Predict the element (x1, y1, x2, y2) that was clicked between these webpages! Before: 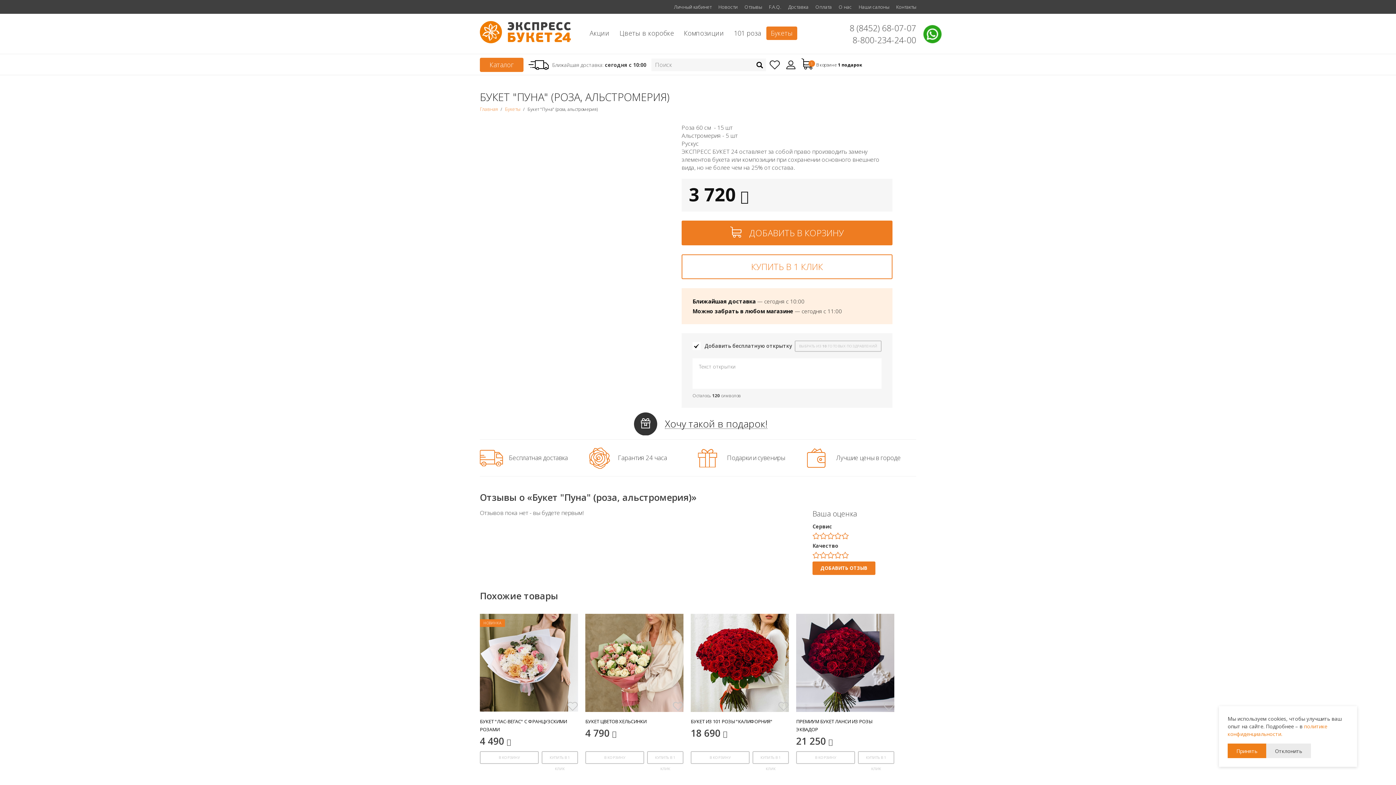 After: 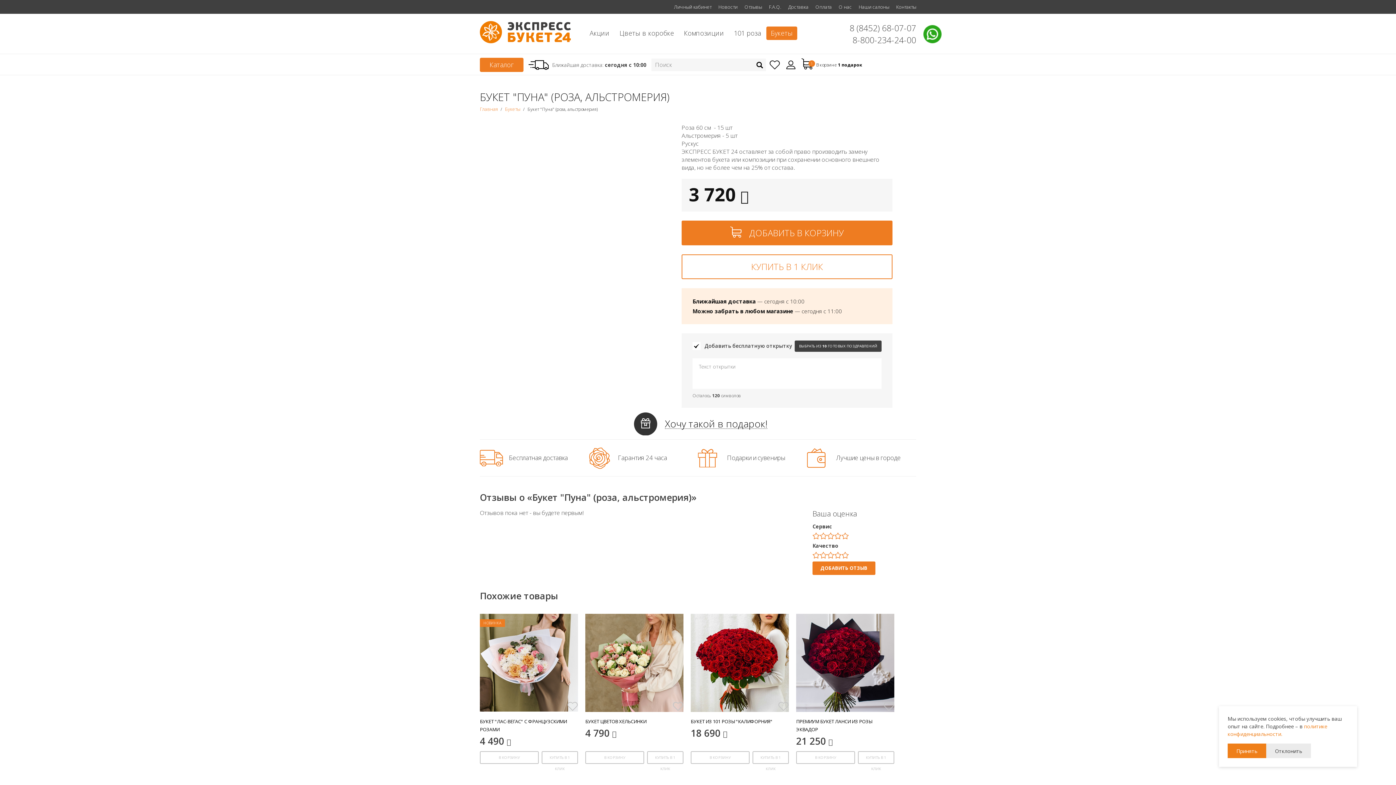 Action: bbox: (794, 340, 881, 352) label: ВЫБРАТЬ ИЗ 10 ГОТОВЫХ ПОЗДРАВЛЕНИЙ